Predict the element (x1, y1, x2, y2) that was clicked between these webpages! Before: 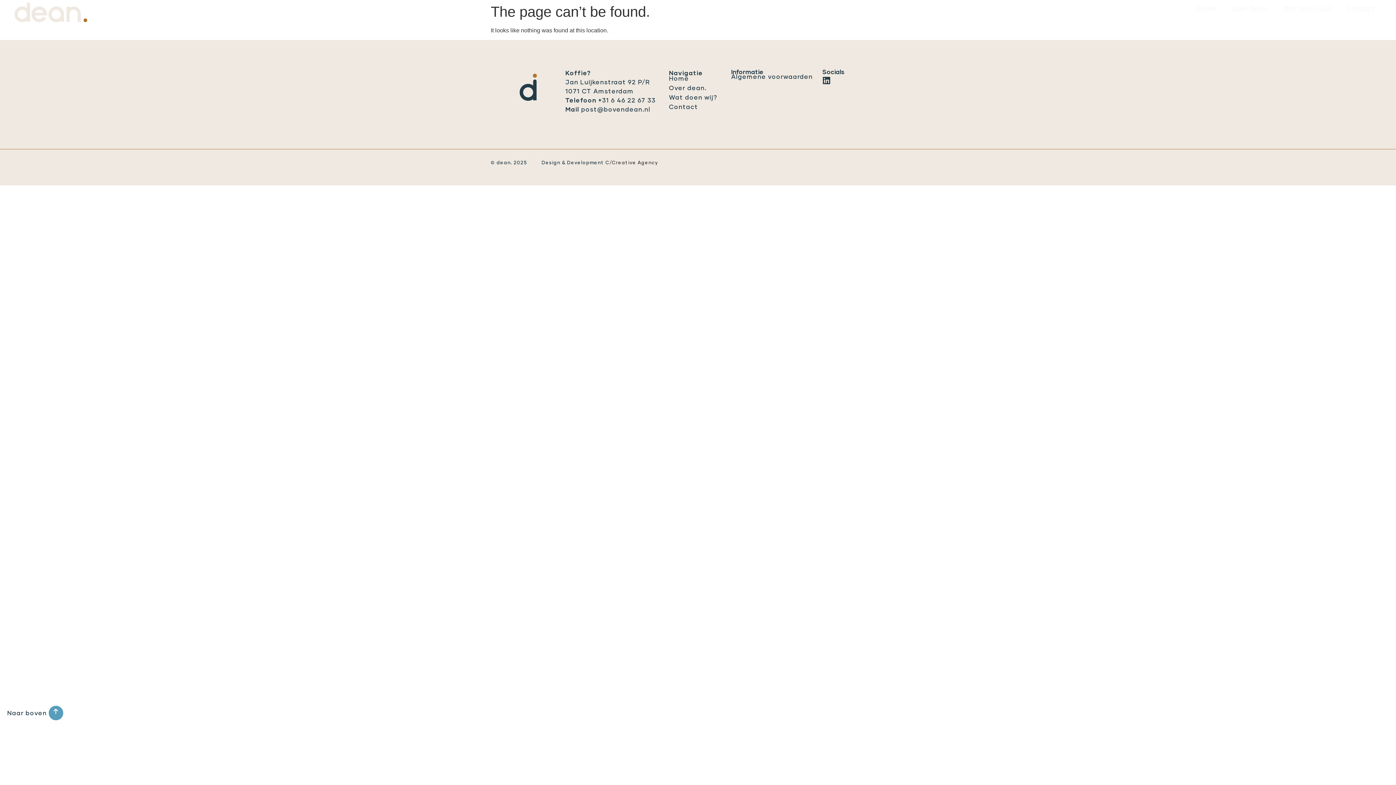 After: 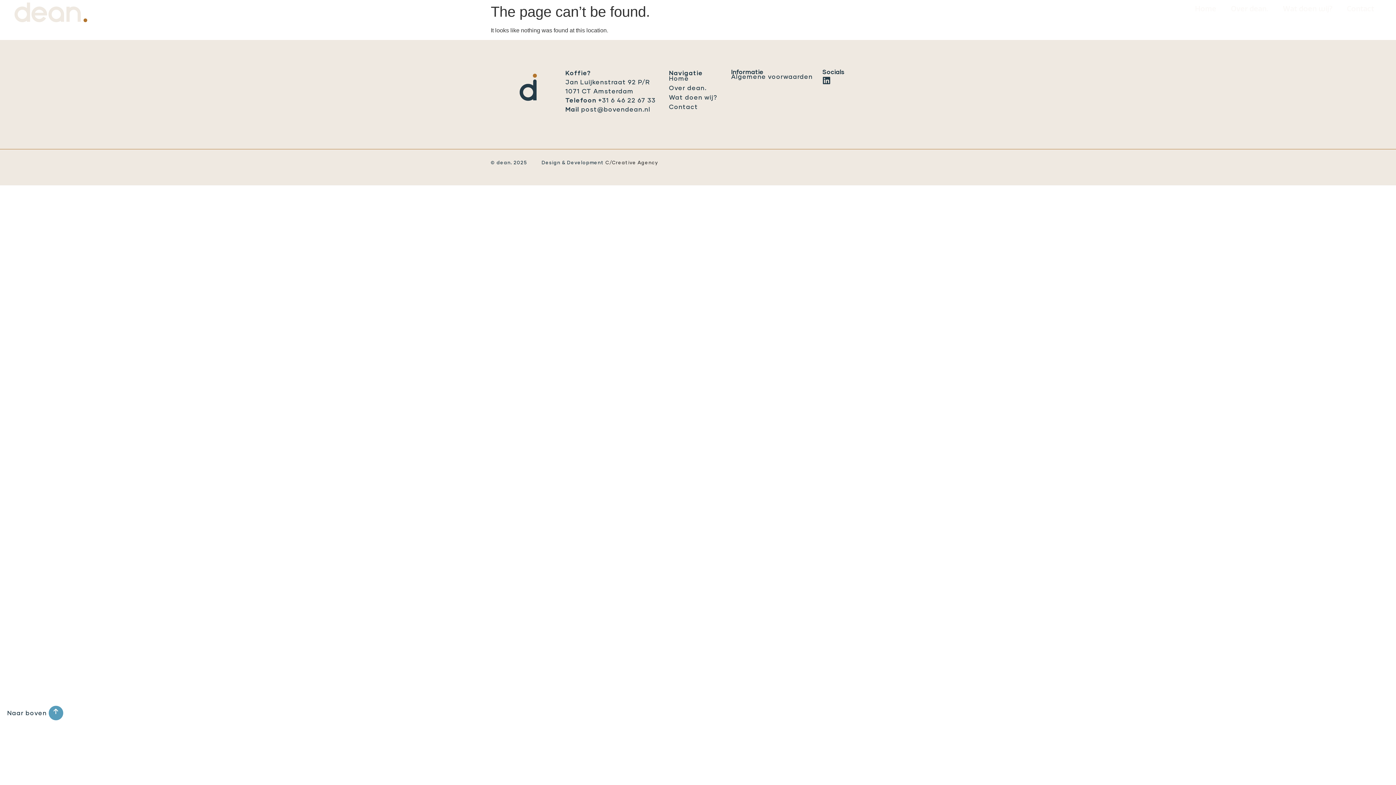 Action: bbox: (605, 160, 658, 165) label: C/Creative Agency